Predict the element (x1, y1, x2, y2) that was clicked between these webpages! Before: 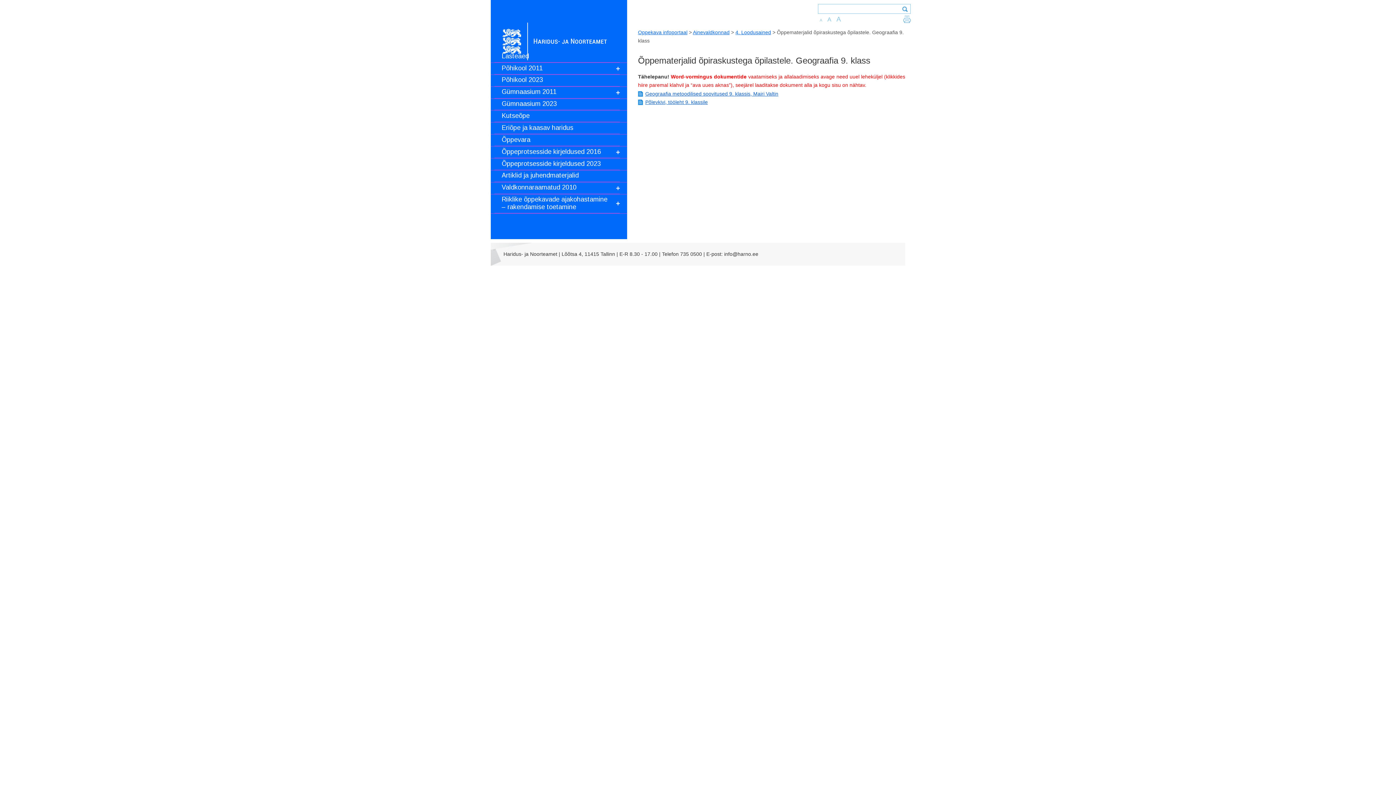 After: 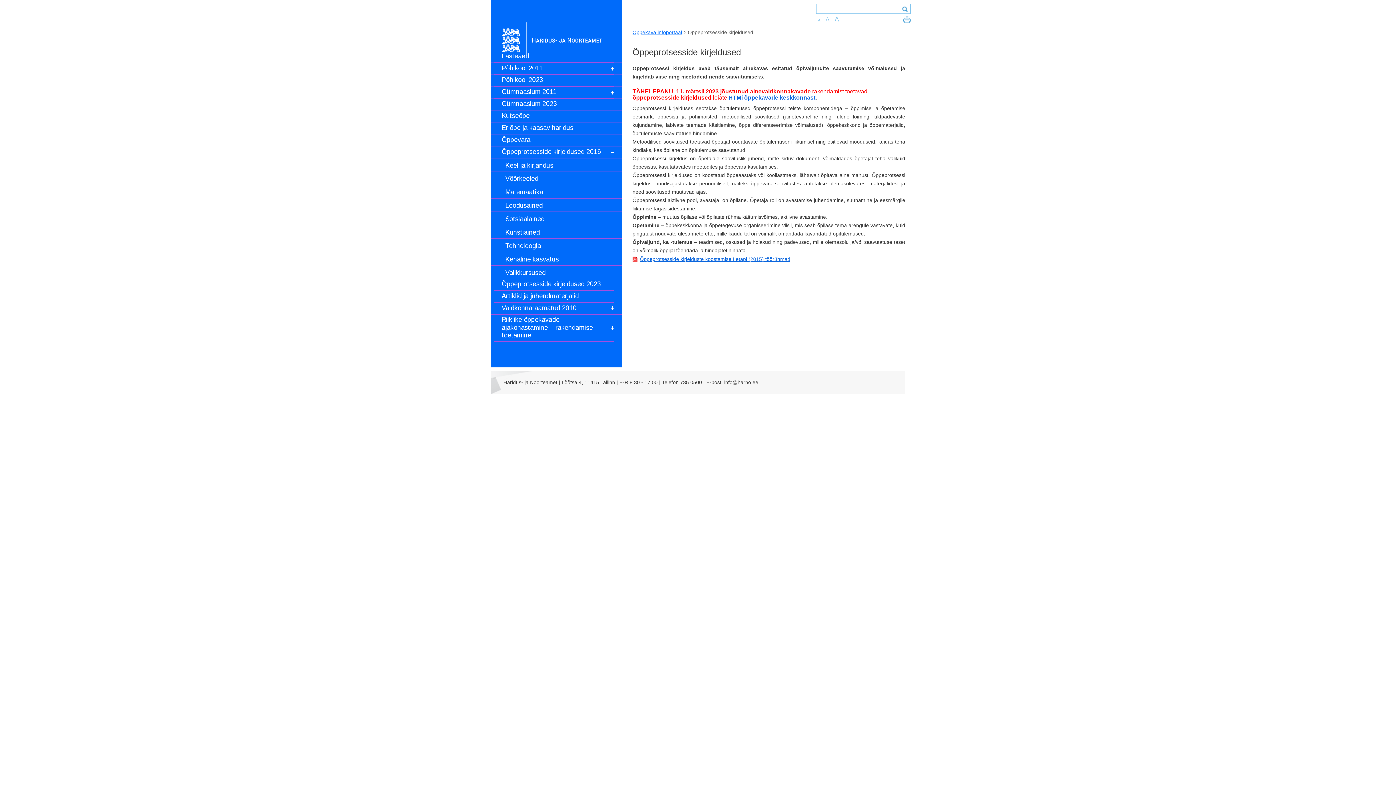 Action: label: Õppeprotsesside kirjeldused 2016 bbox: (501, 147, 609, 155)